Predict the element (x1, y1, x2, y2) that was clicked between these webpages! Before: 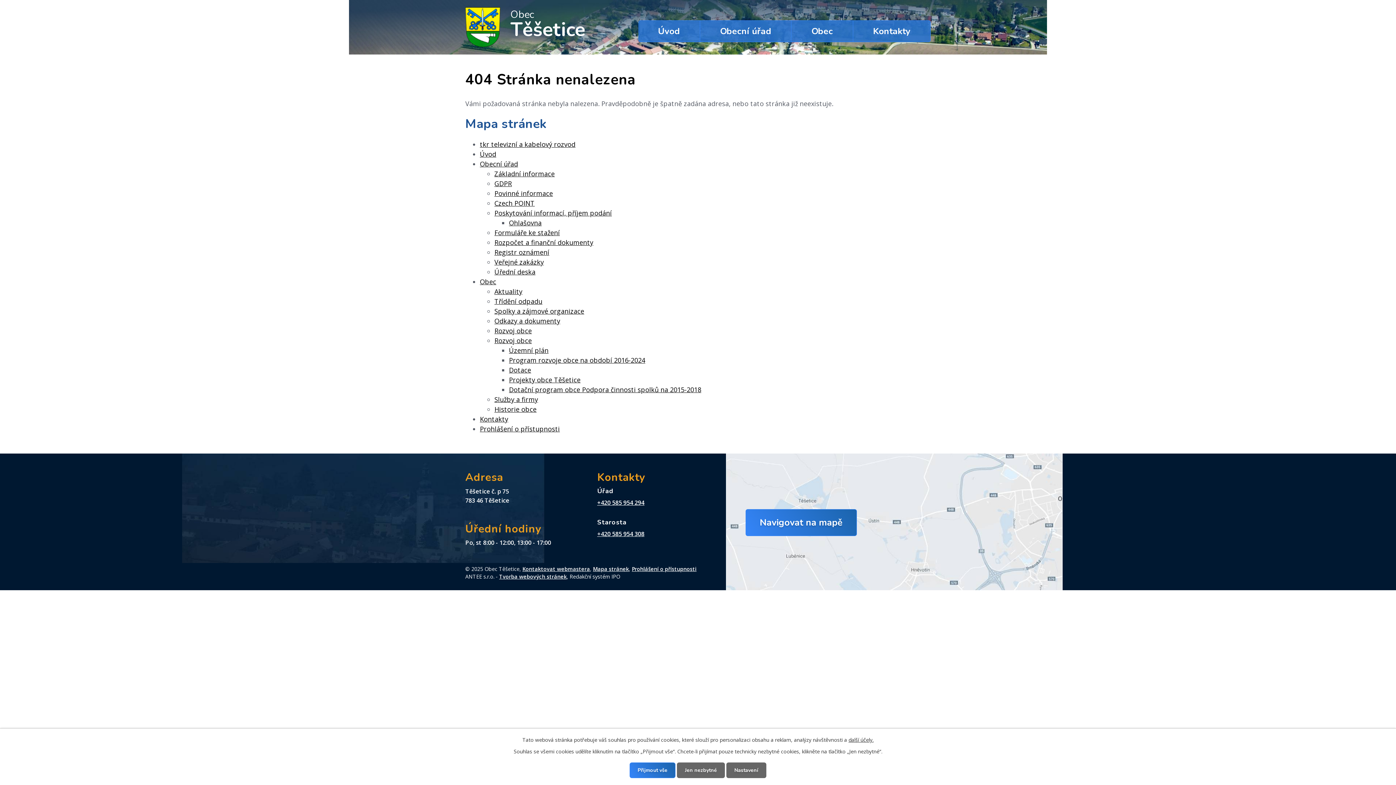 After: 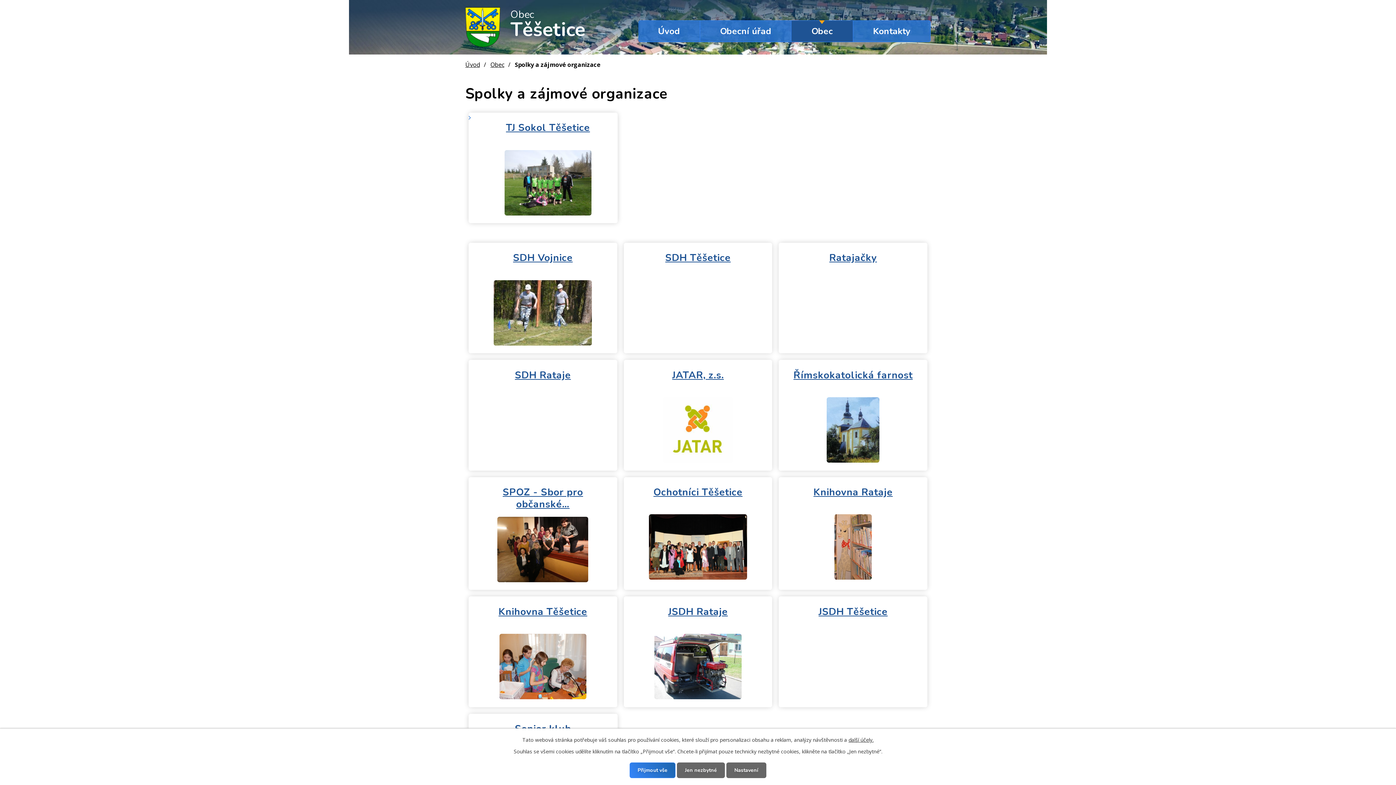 Action: bbox: (494, 306, 584, 315) label: Spolky a zájmové organizace